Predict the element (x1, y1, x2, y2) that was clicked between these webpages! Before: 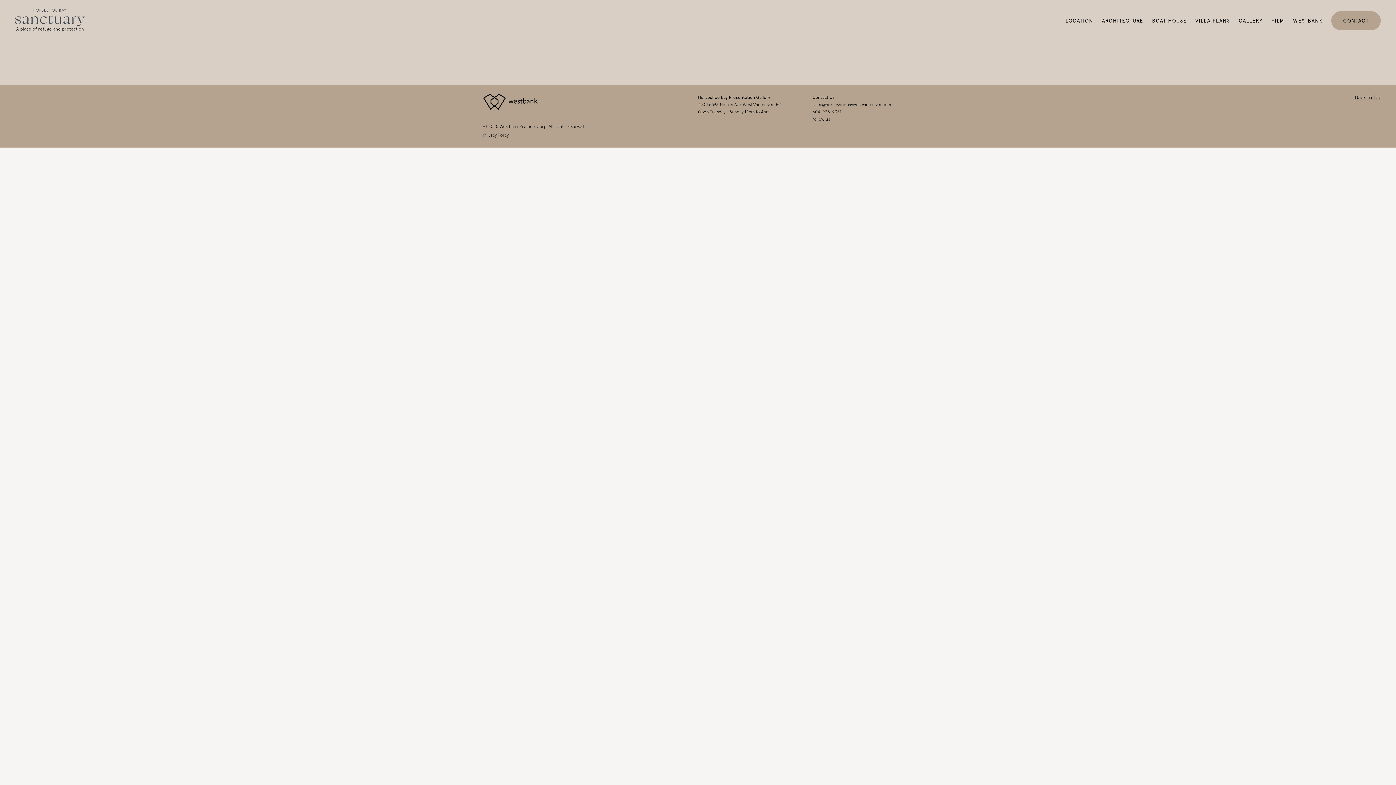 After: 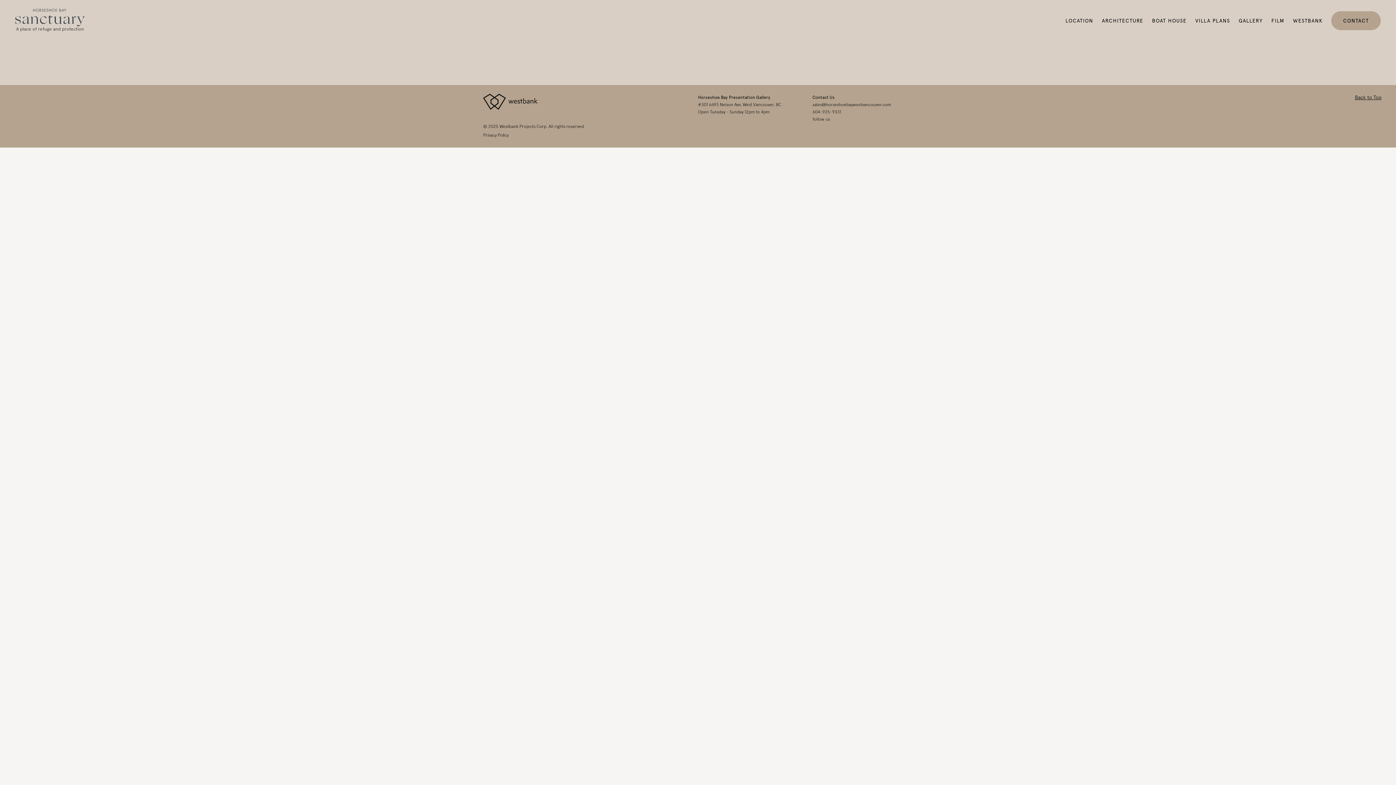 Action: bbox: (812, 115, 898, 122) label: follow us